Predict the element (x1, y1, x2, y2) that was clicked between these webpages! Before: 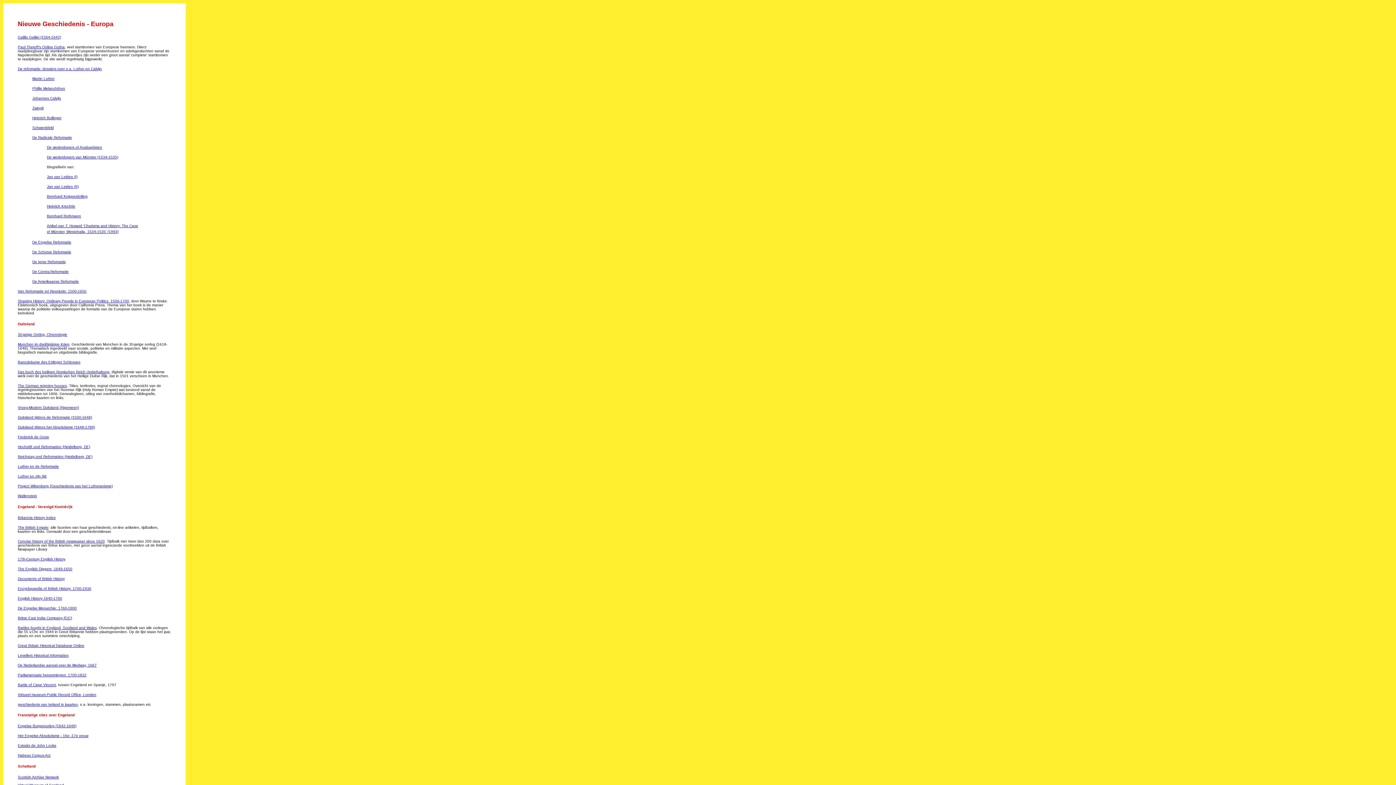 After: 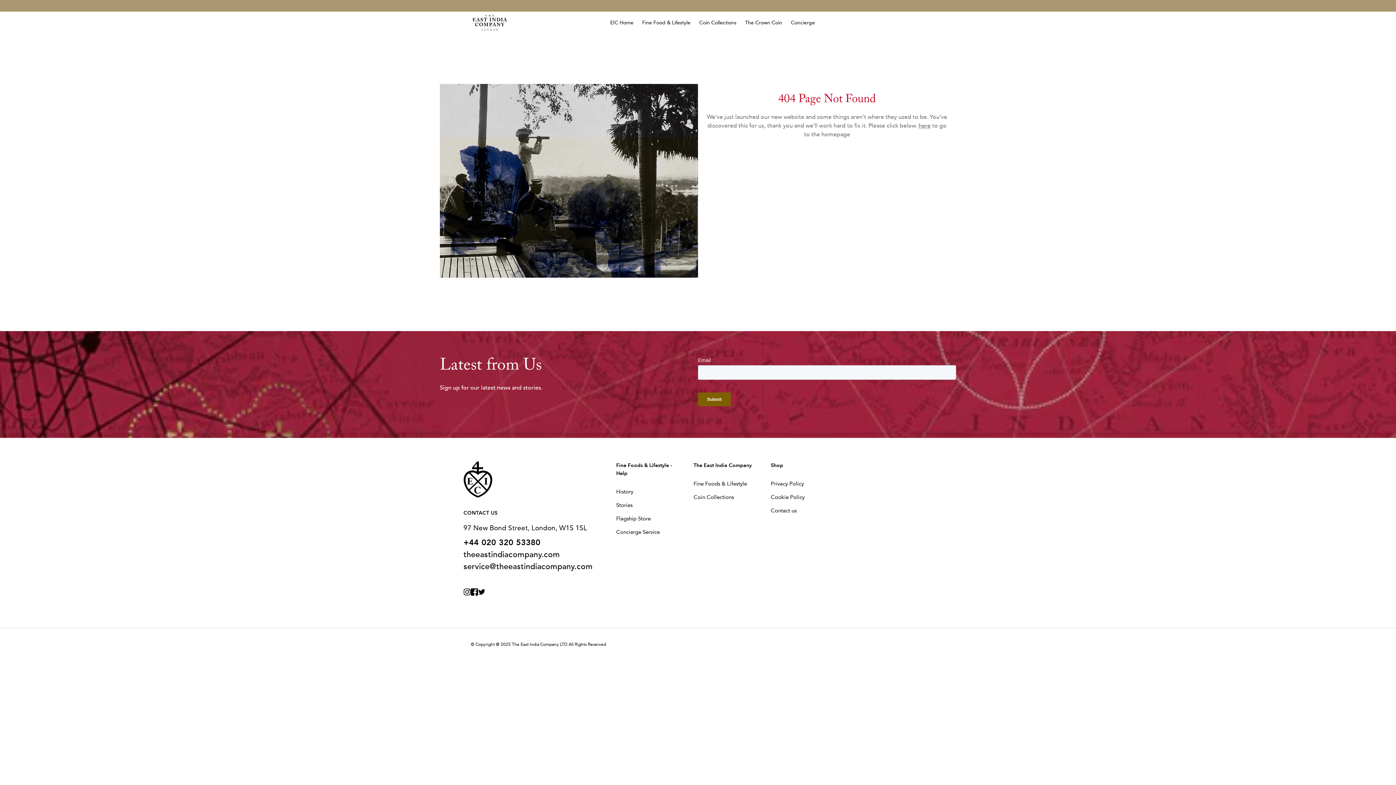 Action: bbox: (17, 614, 72, 620) label: Britse East India Company (EIC)
